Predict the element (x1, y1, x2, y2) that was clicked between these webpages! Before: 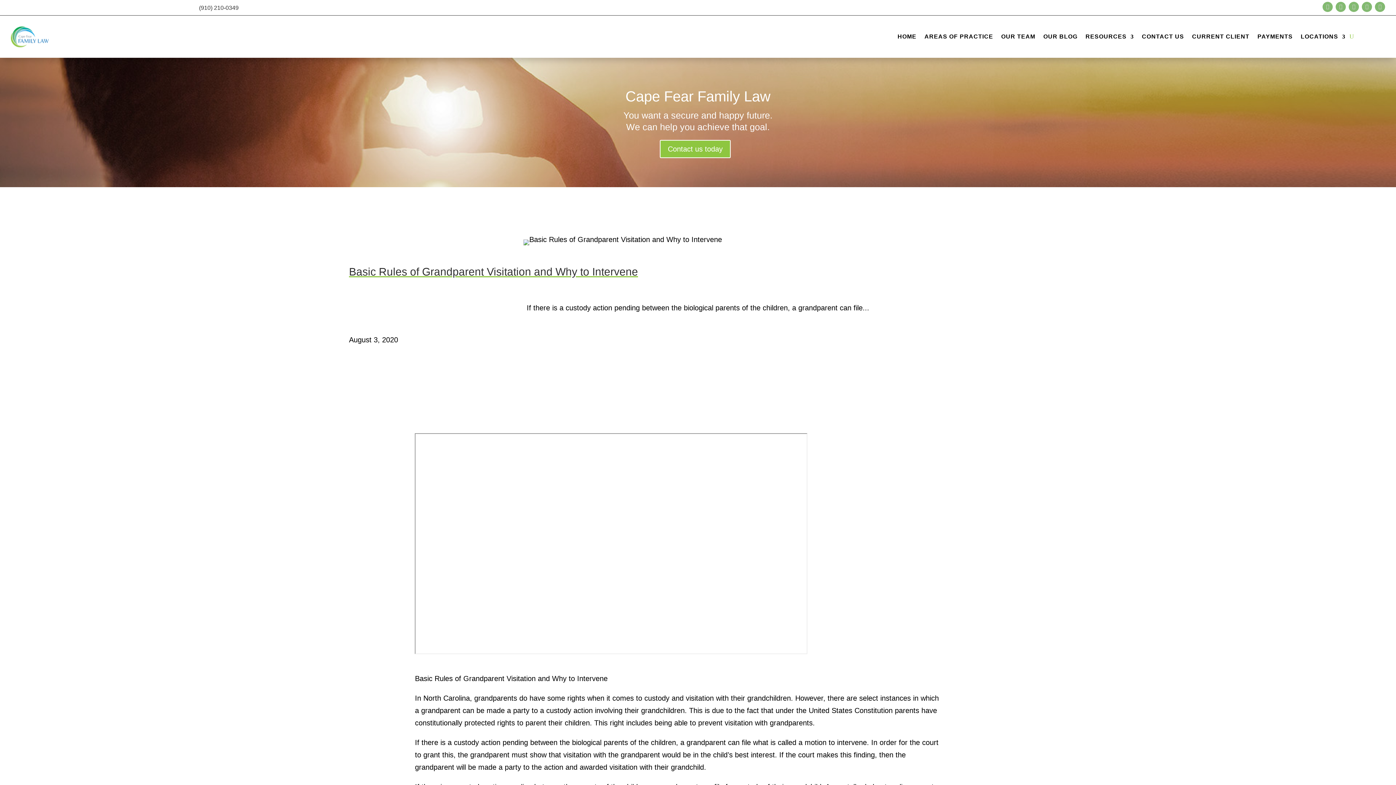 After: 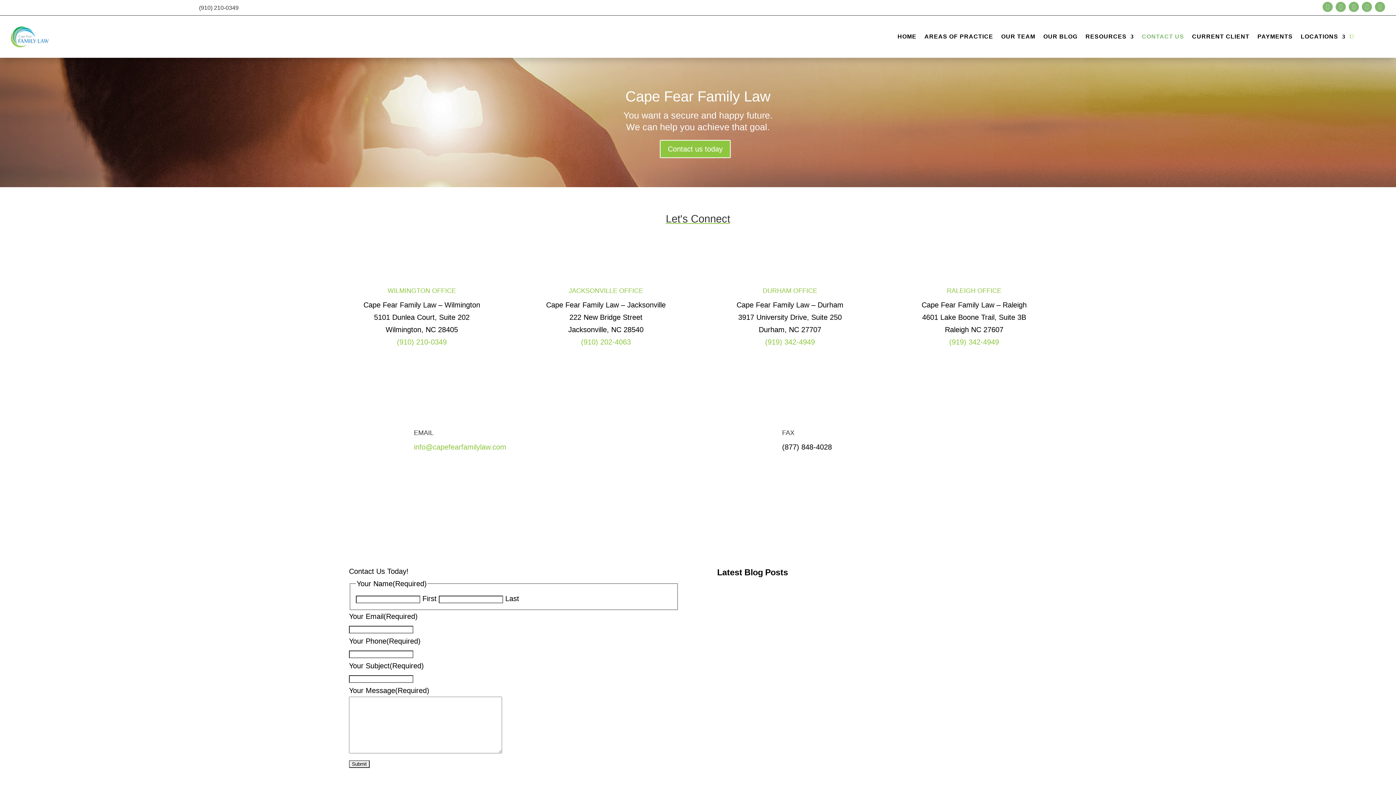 Action: bbox: (1142, 22, 1184, 50) label: CONTACT US